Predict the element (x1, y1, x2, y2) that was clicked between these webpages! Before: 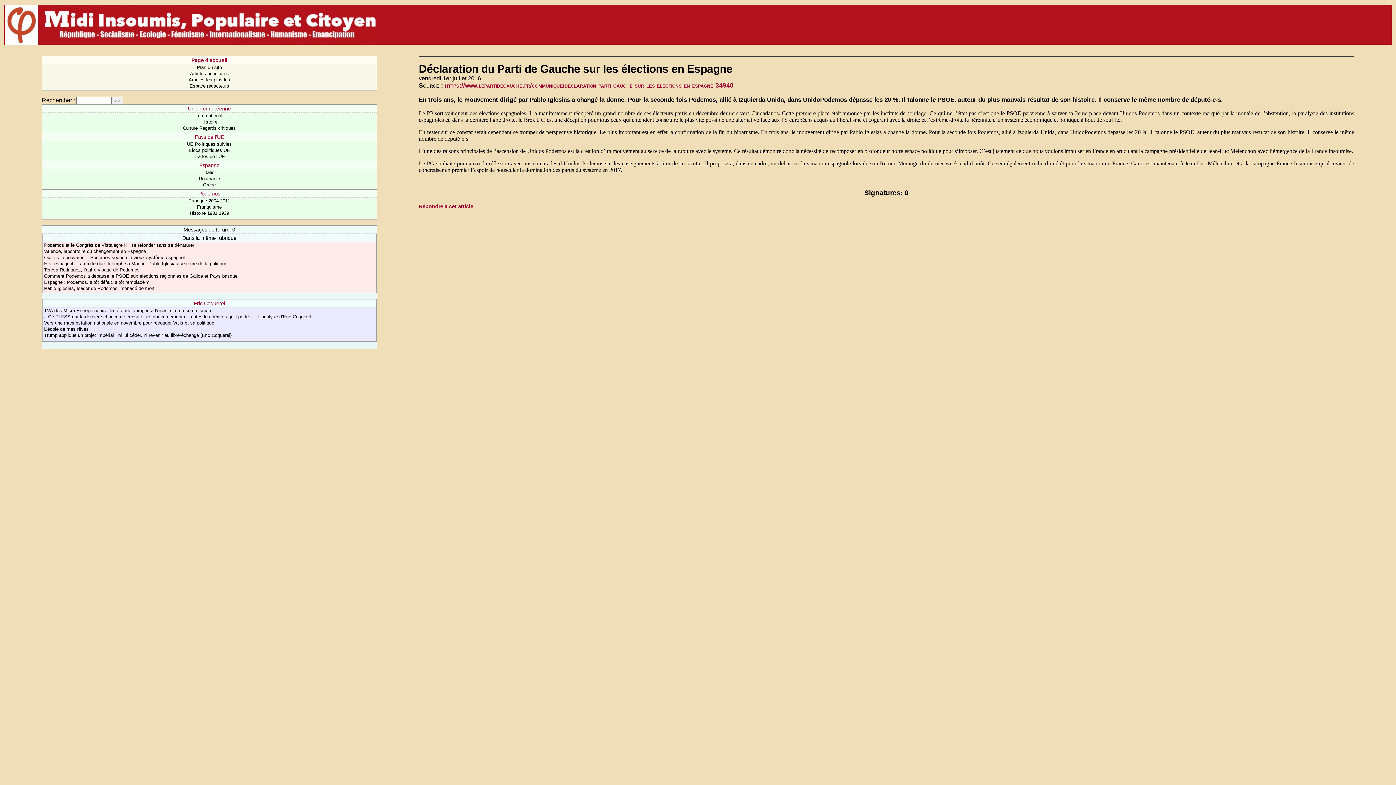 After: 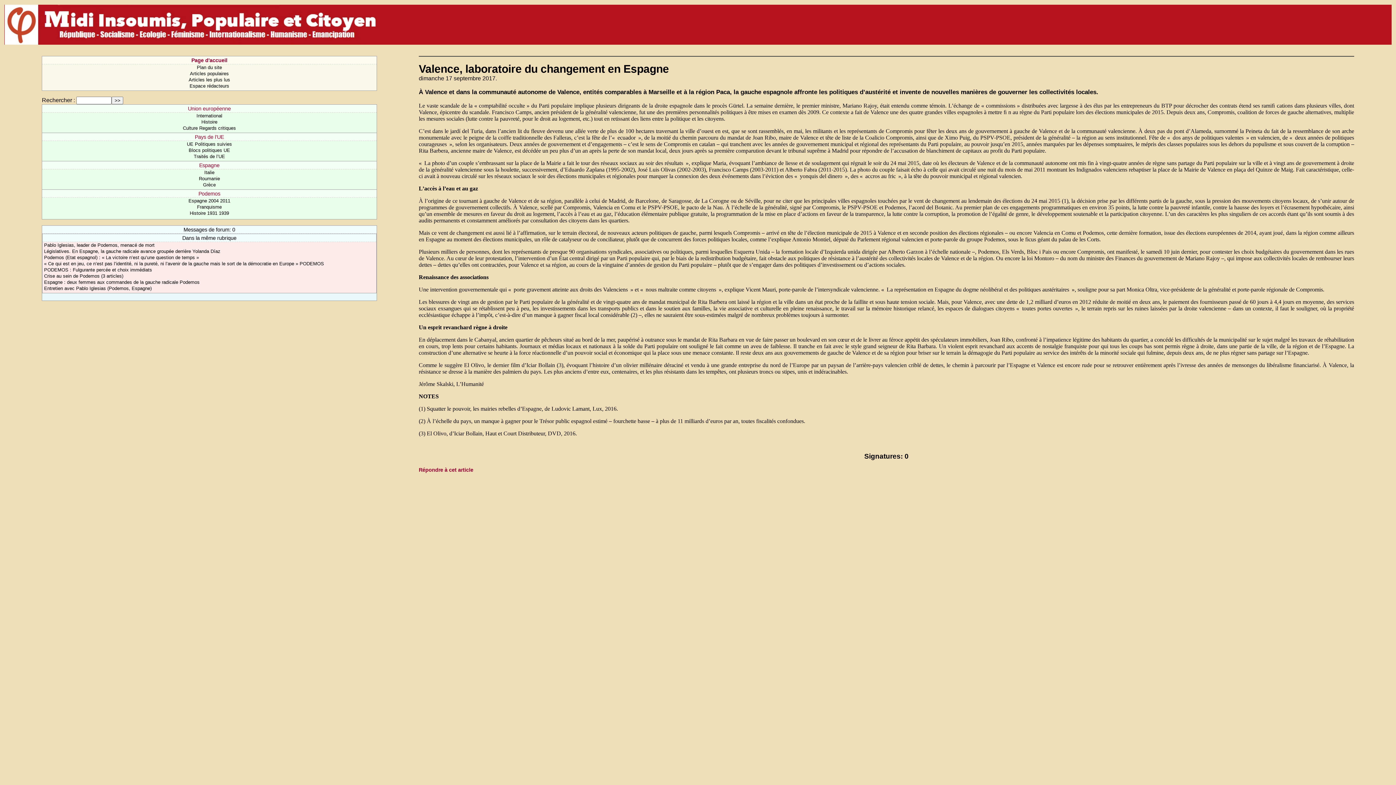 Action: bbox: (44, 248, 145, 254) label: Valence, laboratoire du changement en Espagne